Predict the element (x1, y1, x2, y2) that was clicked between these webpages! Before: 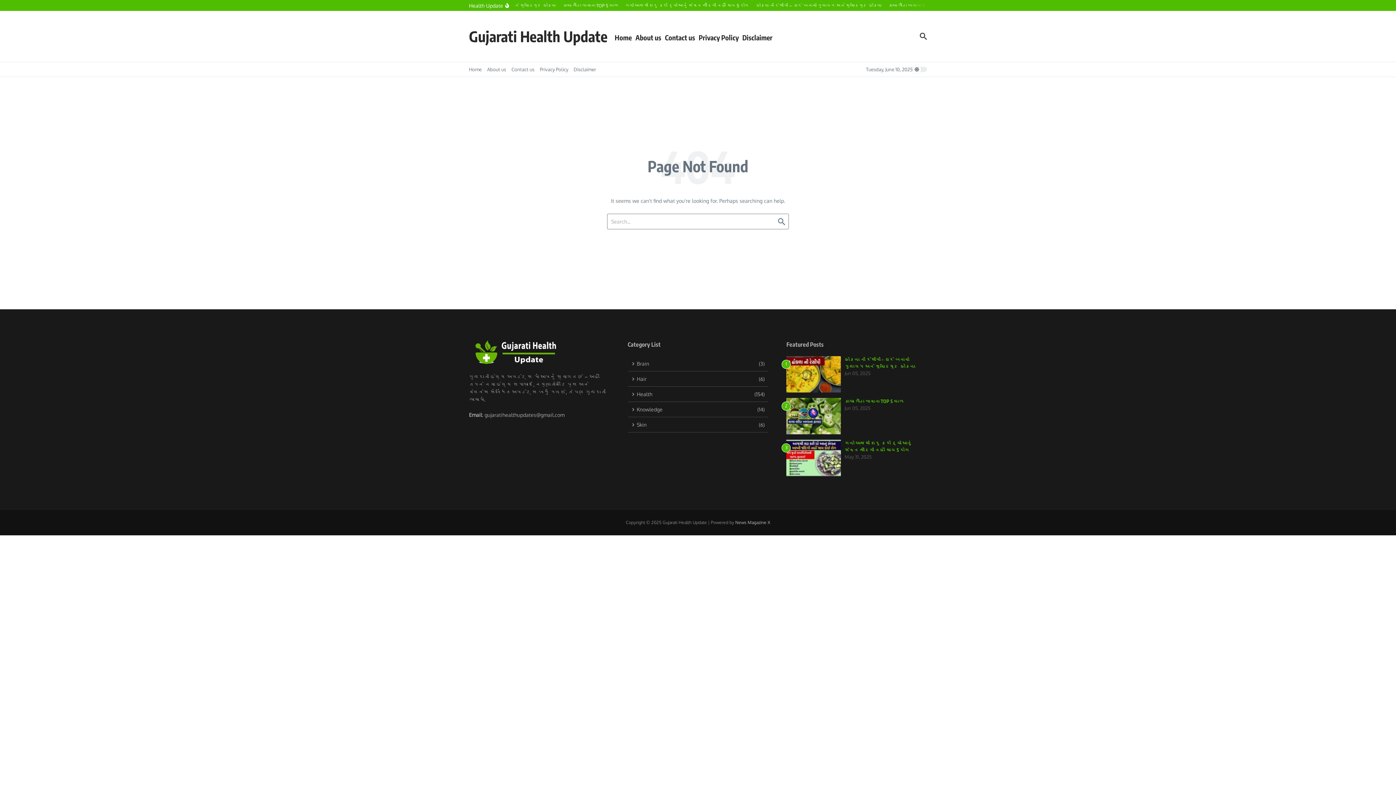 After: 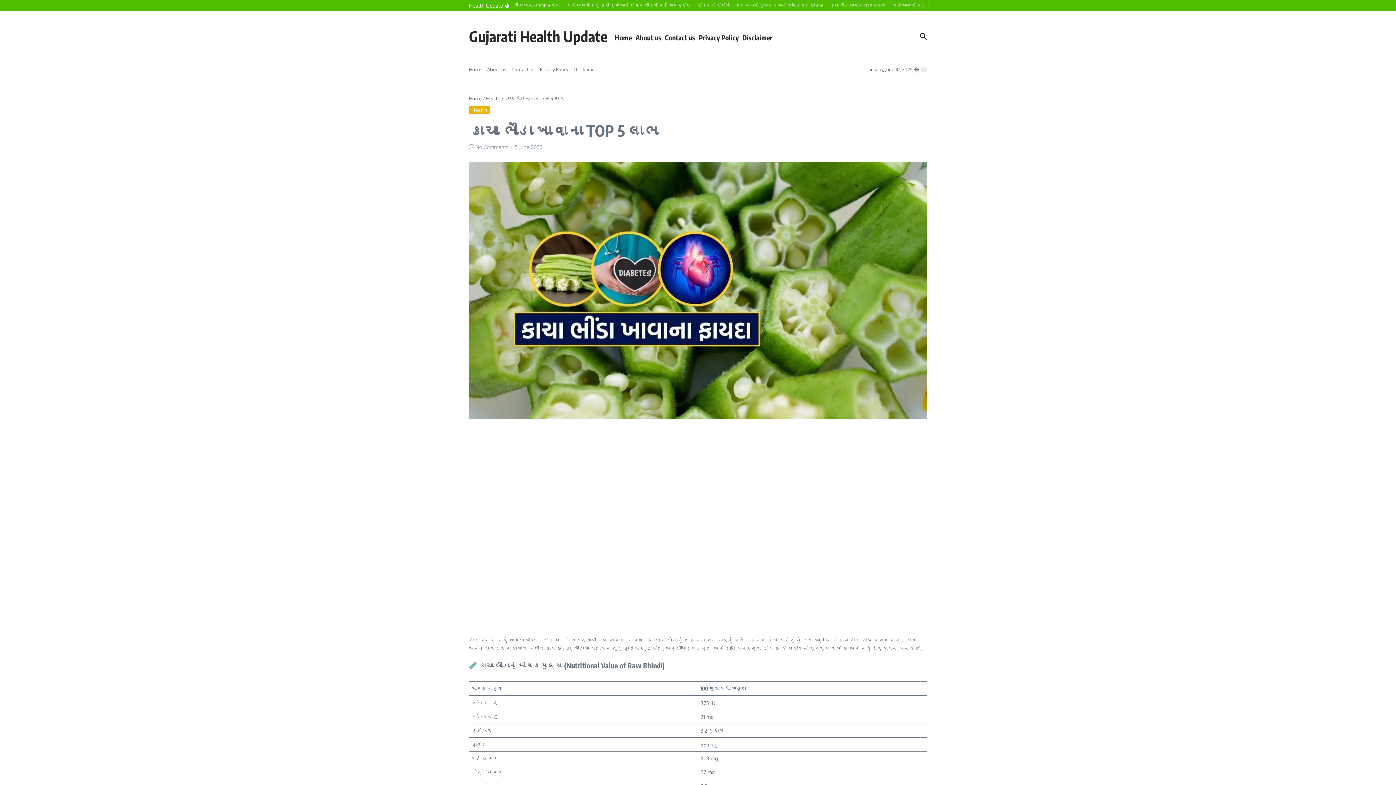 Action: bbox: (844, 398, 903, 404) label: કાચા ભીંડા ખાવાના TOP 5 લાભ